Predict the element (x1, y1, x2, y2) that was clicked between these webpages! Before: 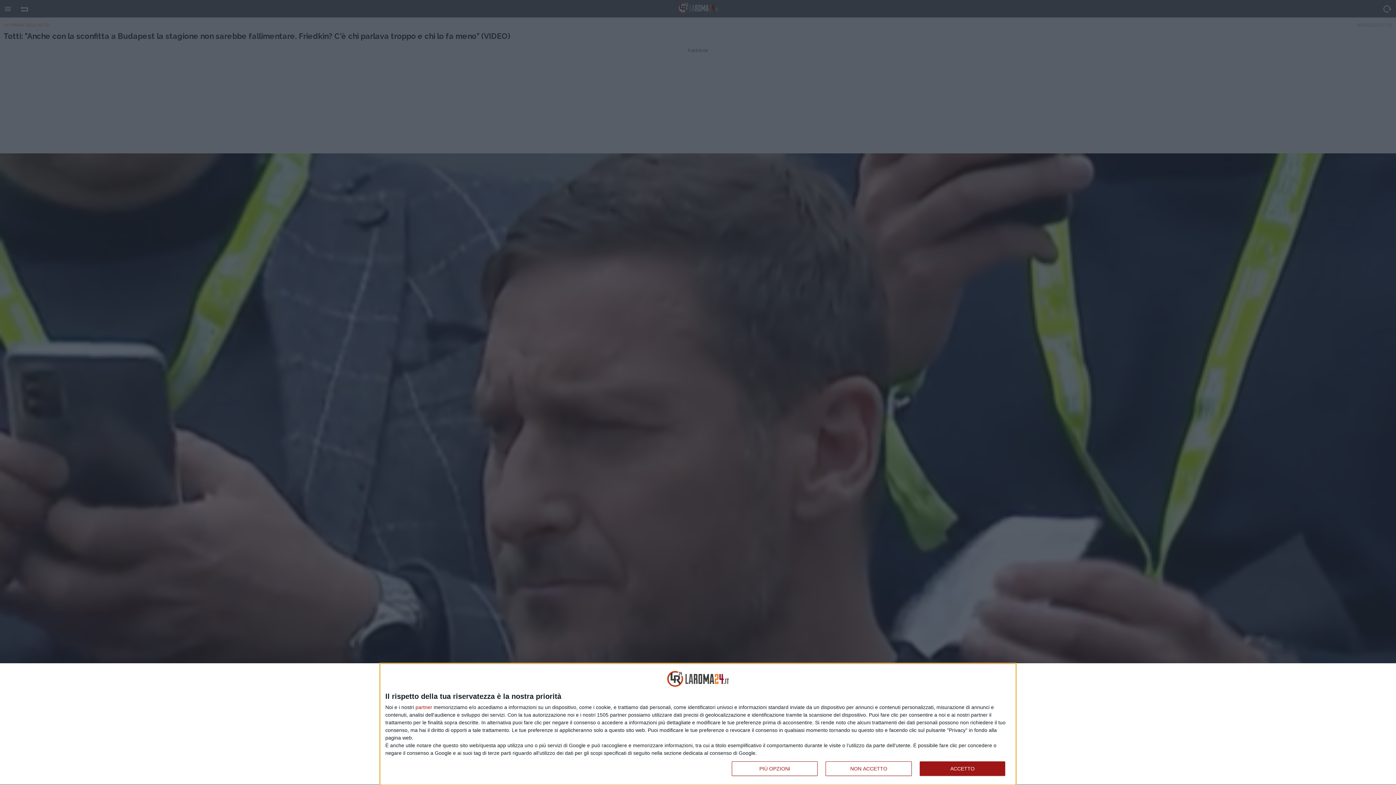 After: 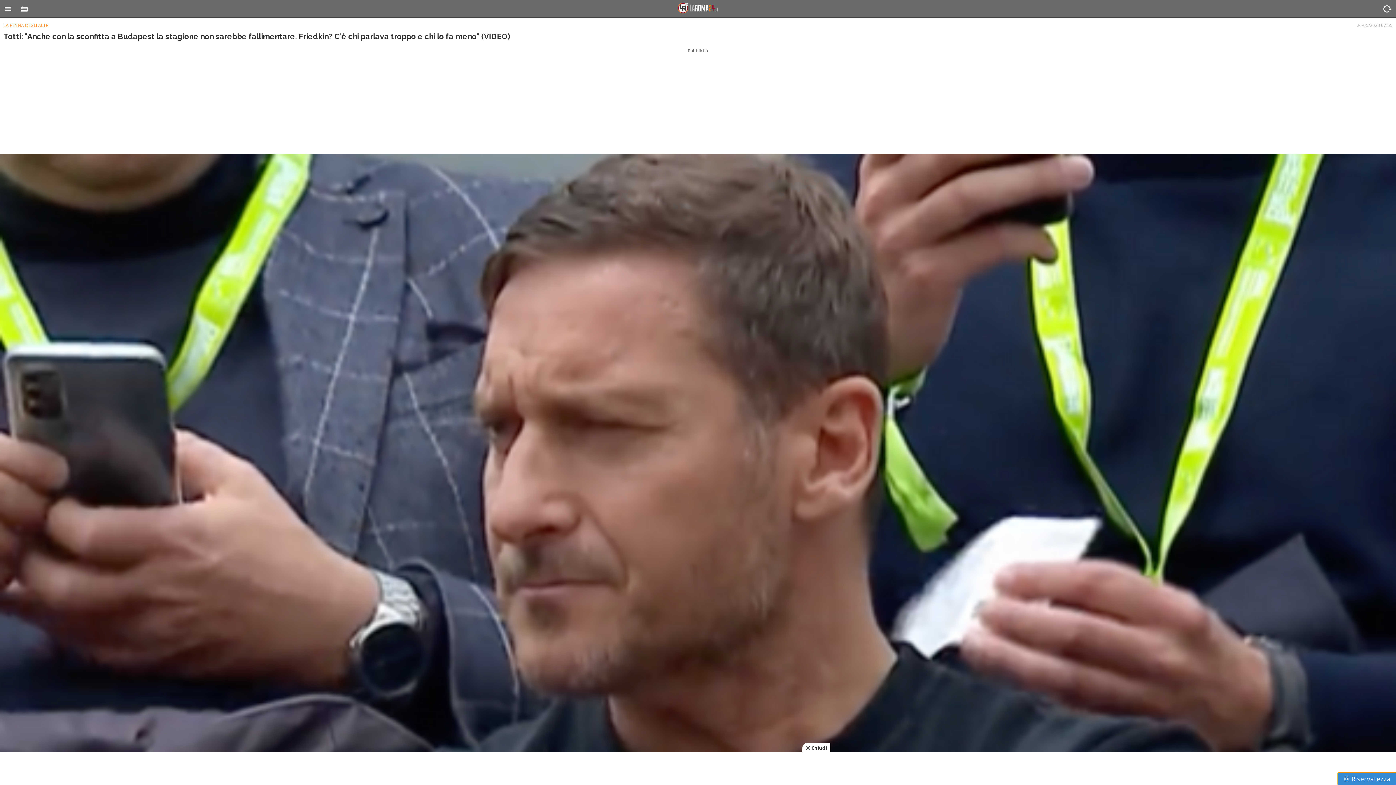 Action: bbox: (825, 761, 911, 776) label: NON ACCETTO